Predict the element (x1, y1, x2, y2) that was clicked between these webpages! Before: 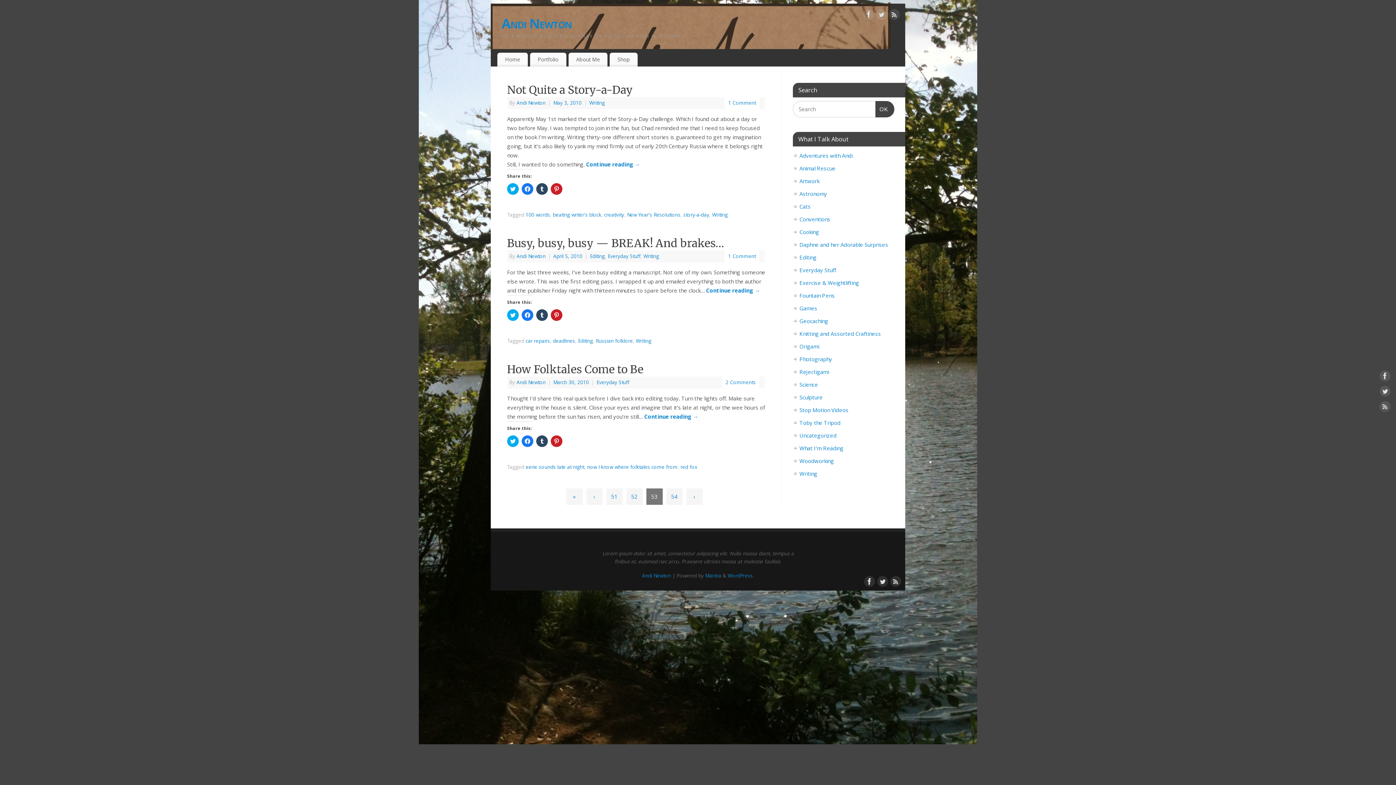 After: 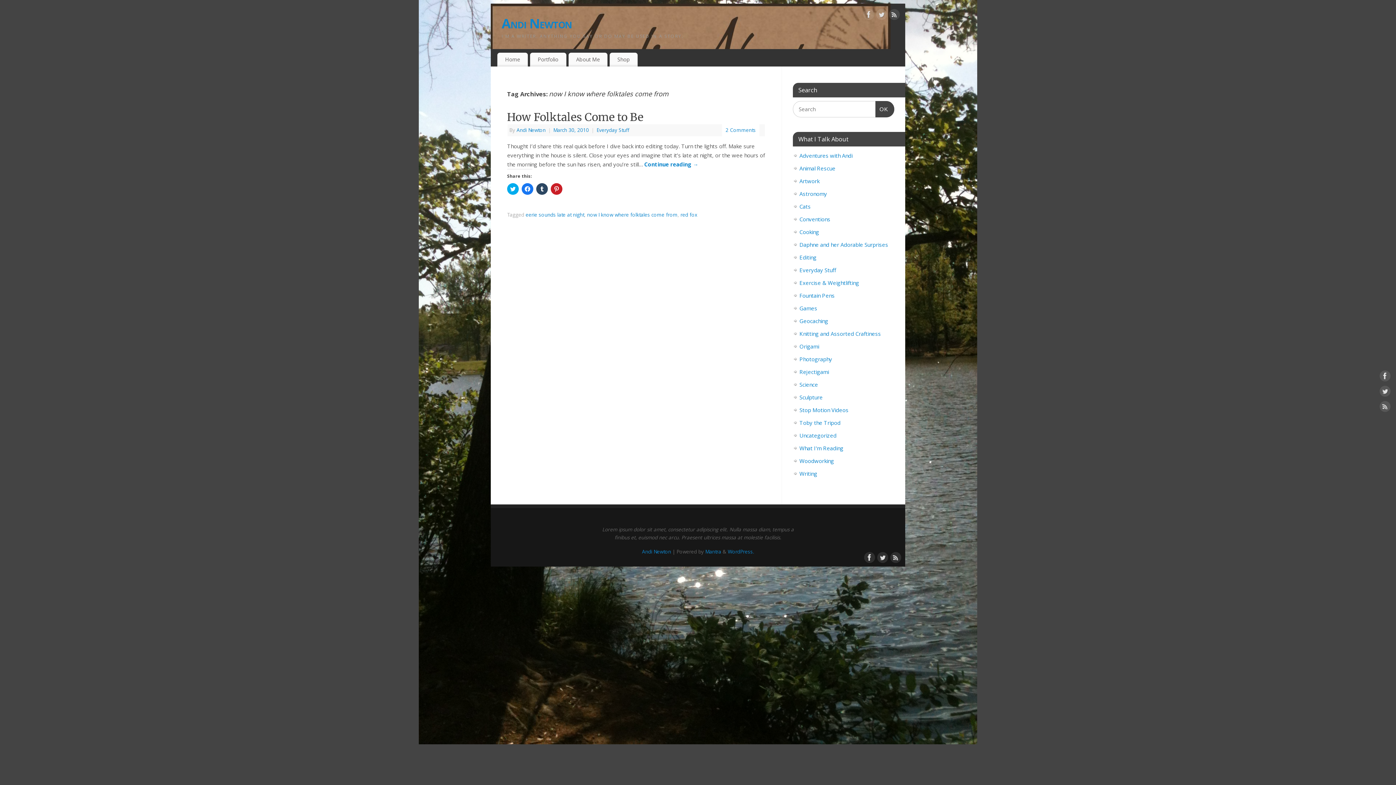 Action: label: now I know where folktales come from bbox: (587, 464, 677, 470)